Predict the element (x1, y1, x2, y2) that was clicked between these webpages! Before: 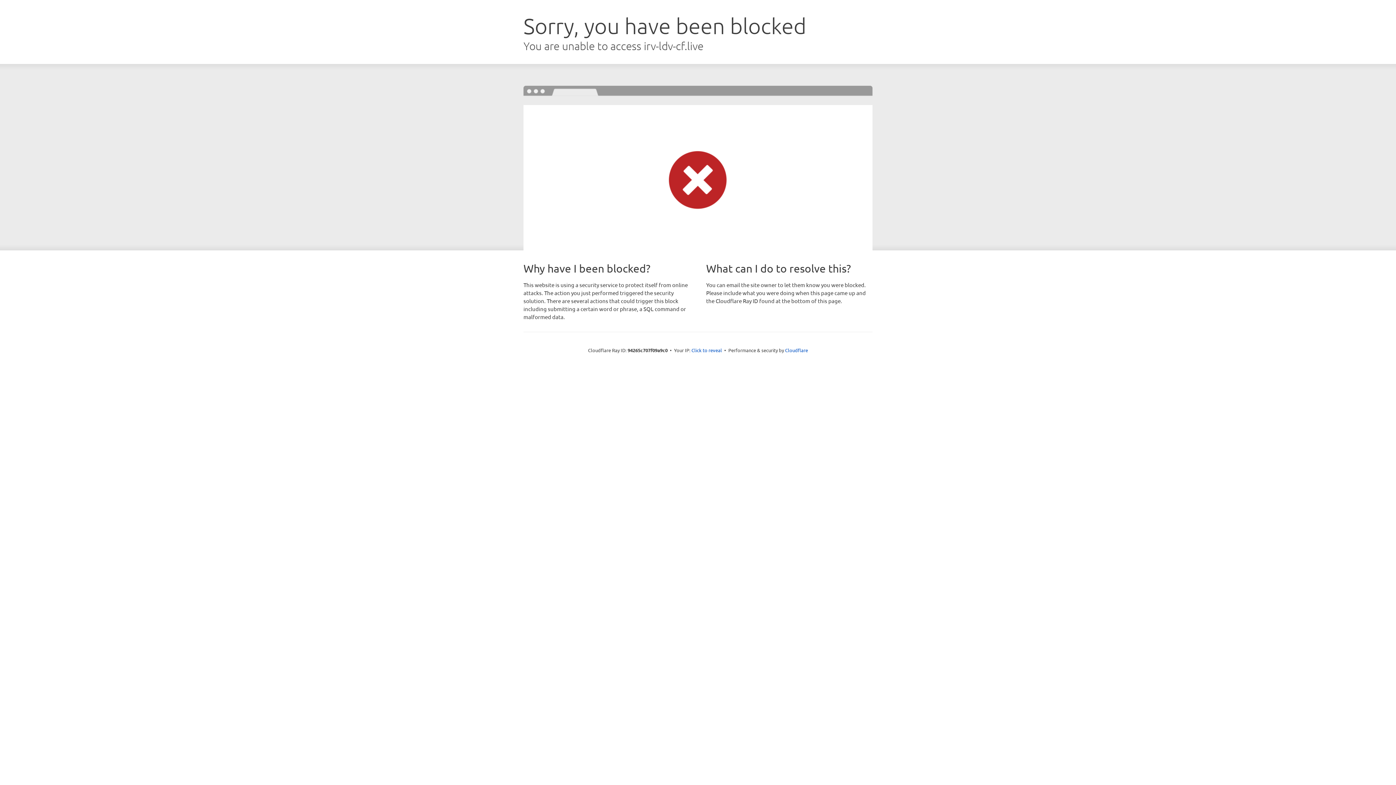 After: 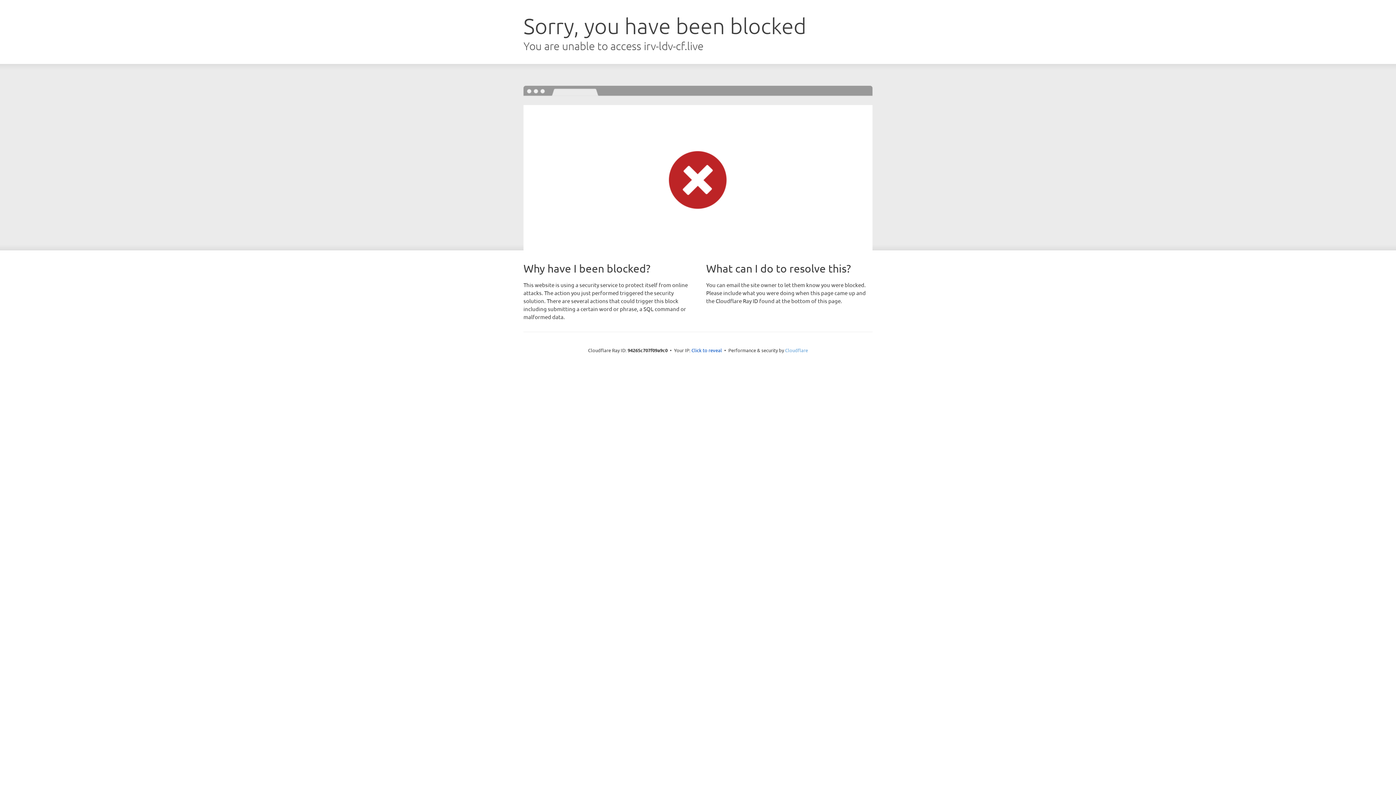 Action: bbox: (785, 347, 808, 353) label: Cloudflare